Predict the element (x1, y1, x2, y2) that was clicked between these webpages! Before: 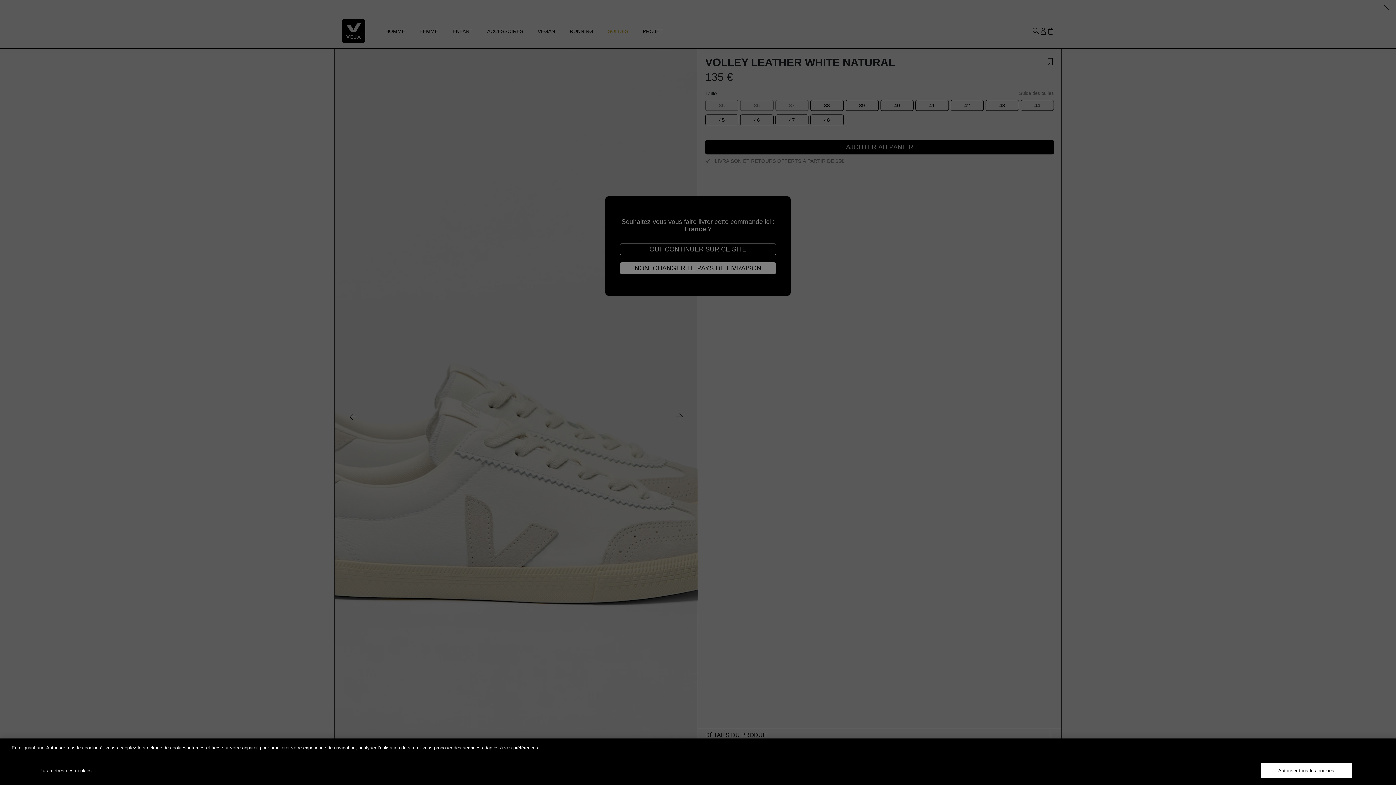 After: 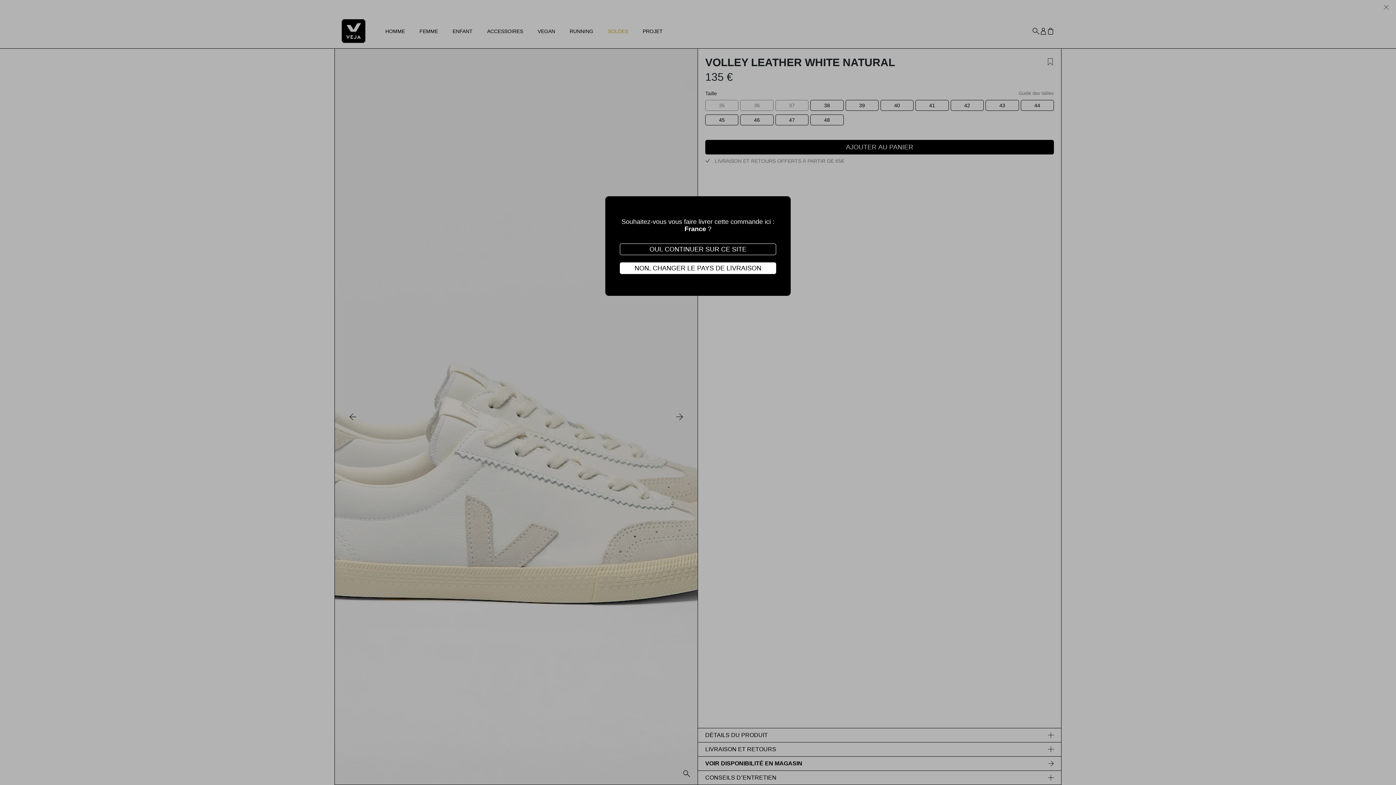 Action: label: Autoriser tous les cookies bbox: (1261, 763, 1352, 778)